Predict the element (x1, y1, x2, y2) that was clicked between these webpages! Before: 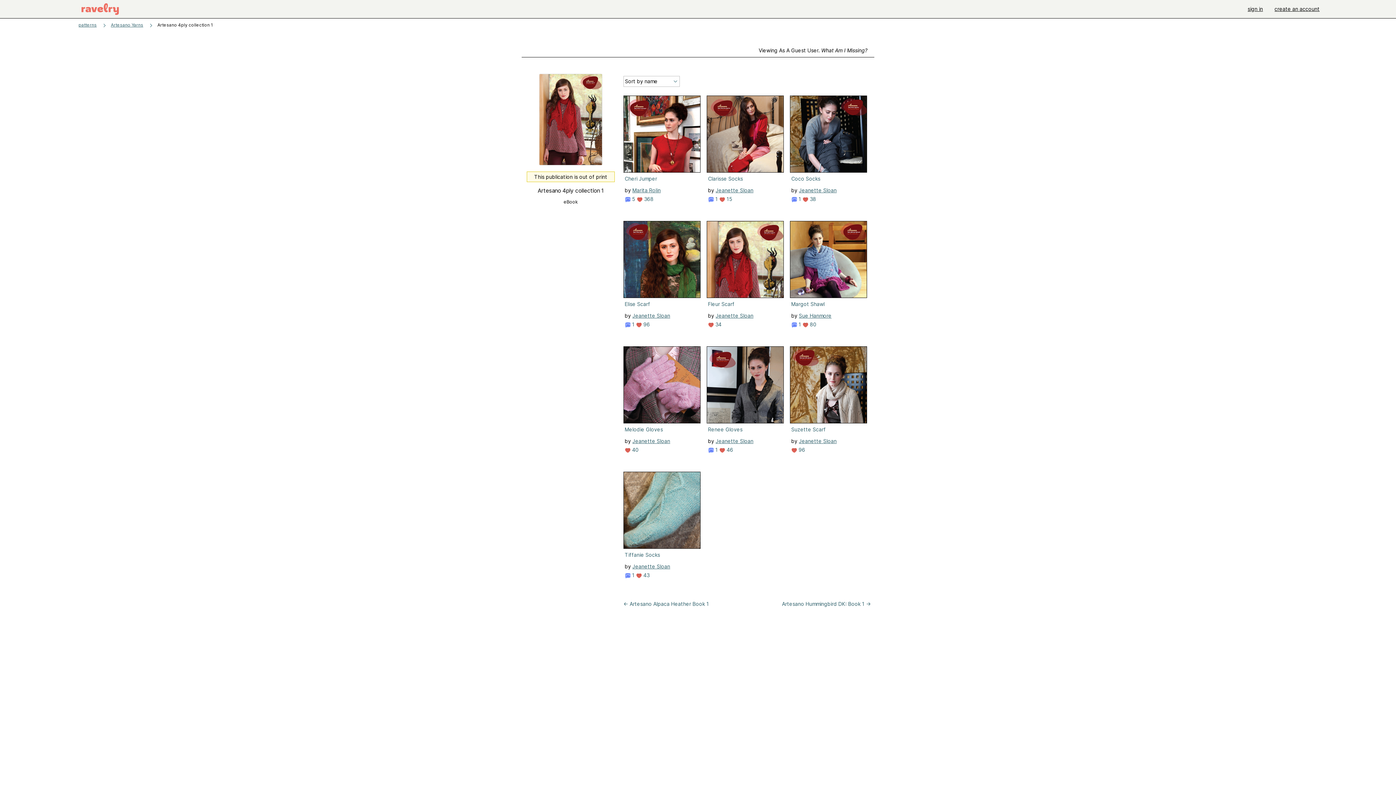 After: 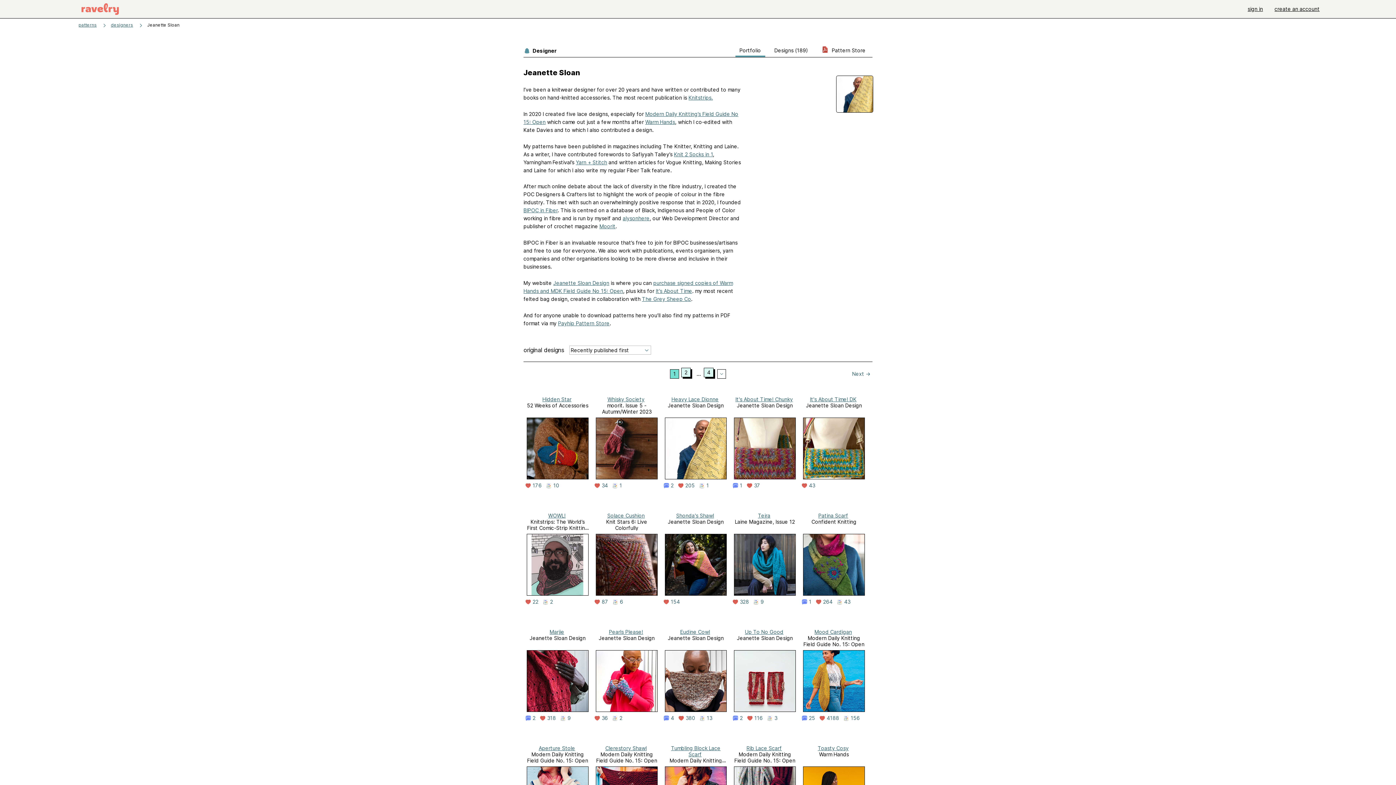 Action: bbox: (632, 438, 670, 444) label: Jeanette Sloan